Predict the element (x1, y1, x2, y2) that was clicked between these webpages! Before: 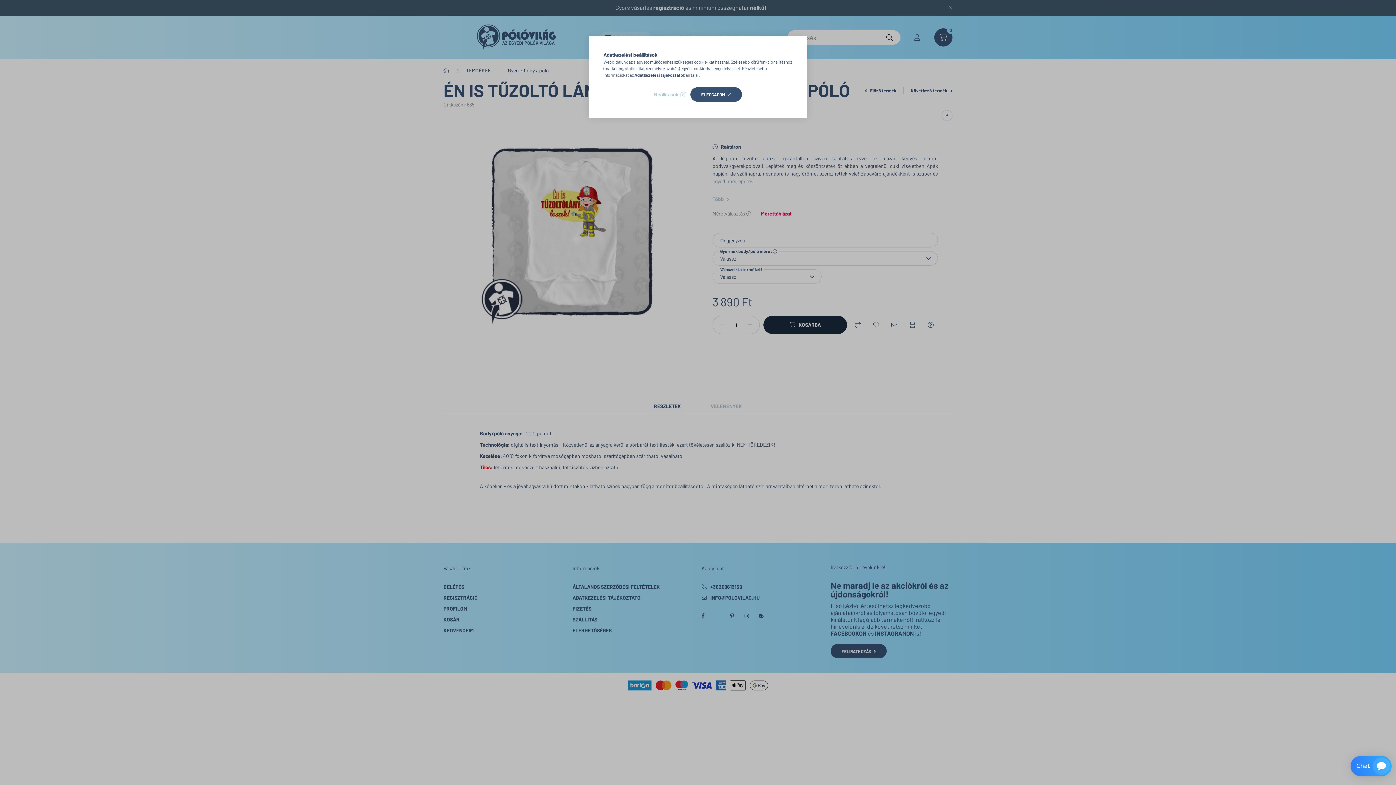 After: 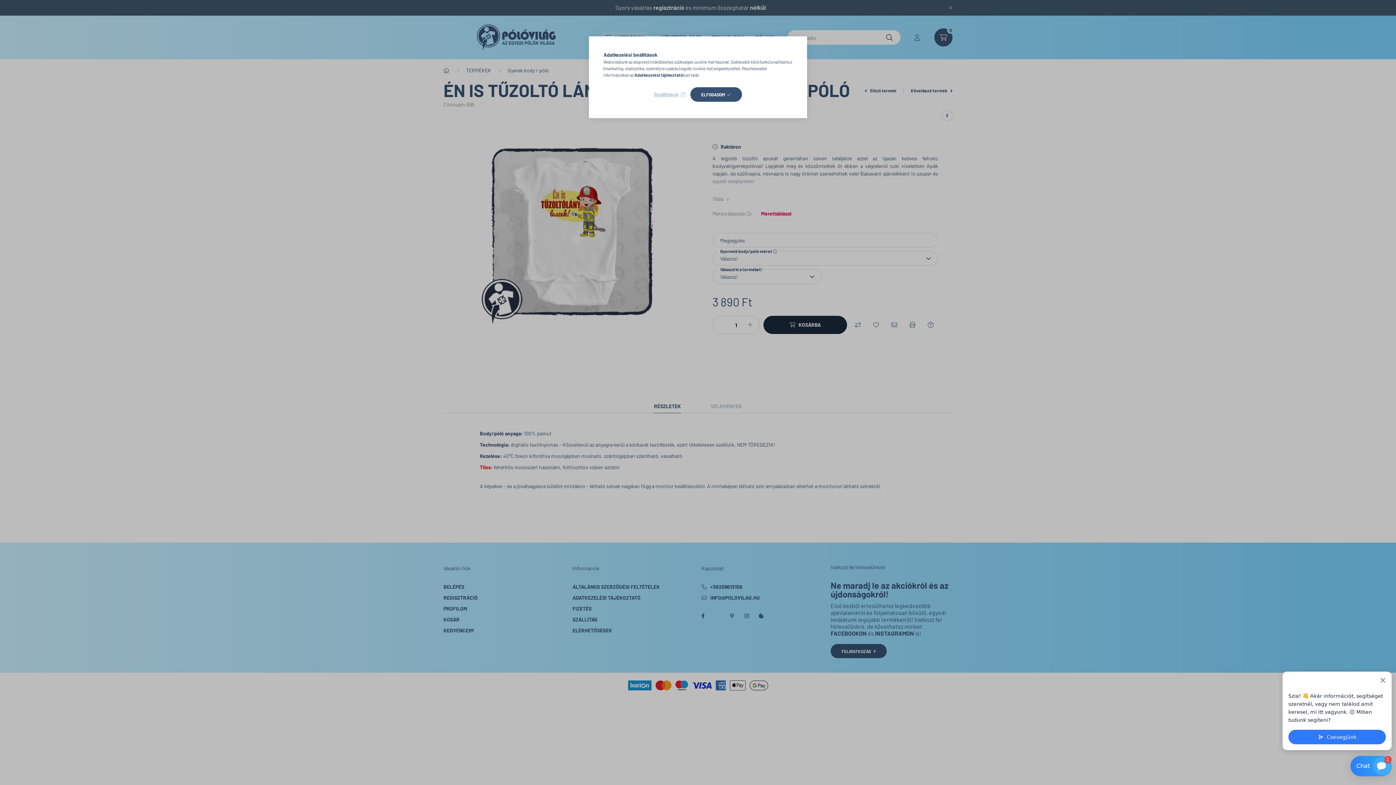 Action: label: Adatkezelési tájékoztató bbox: (634, 72, 683, 77)